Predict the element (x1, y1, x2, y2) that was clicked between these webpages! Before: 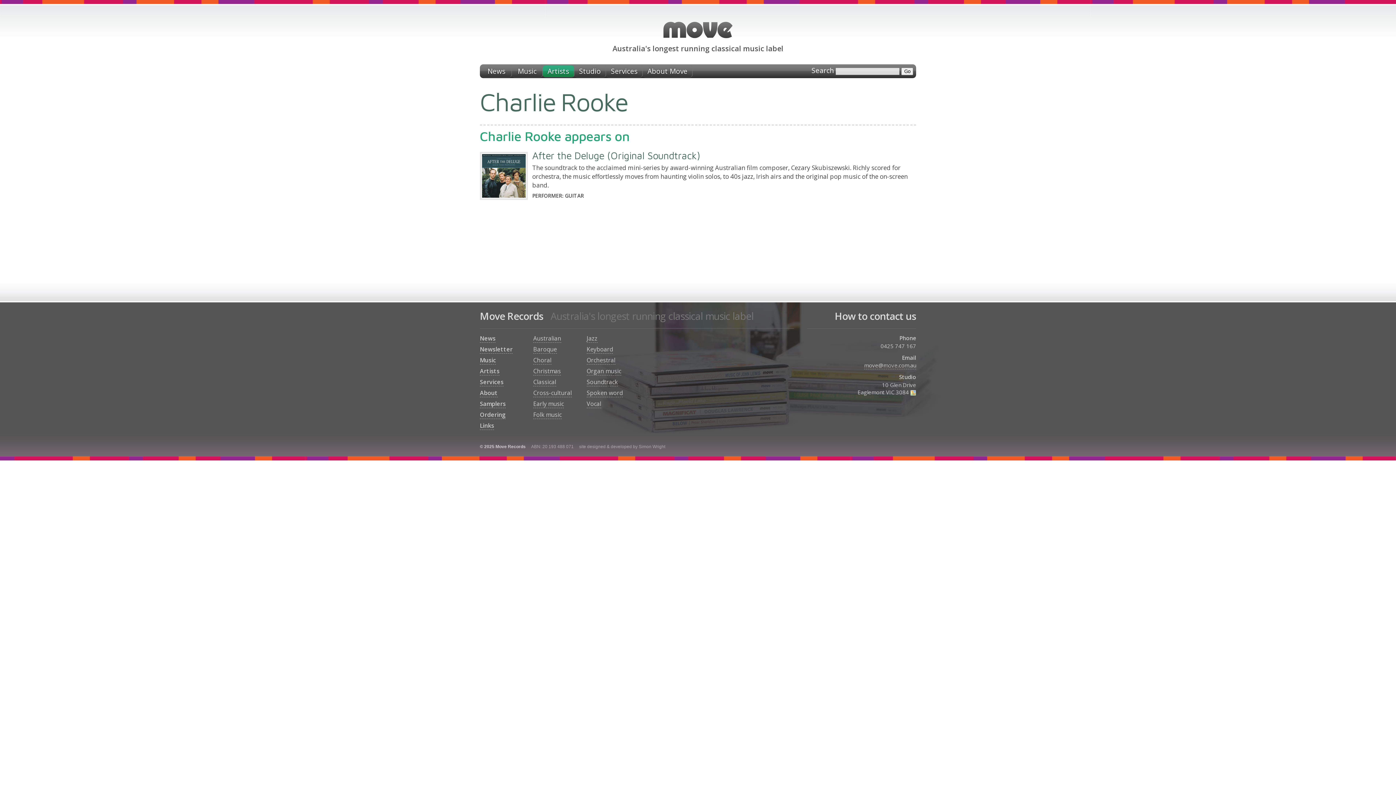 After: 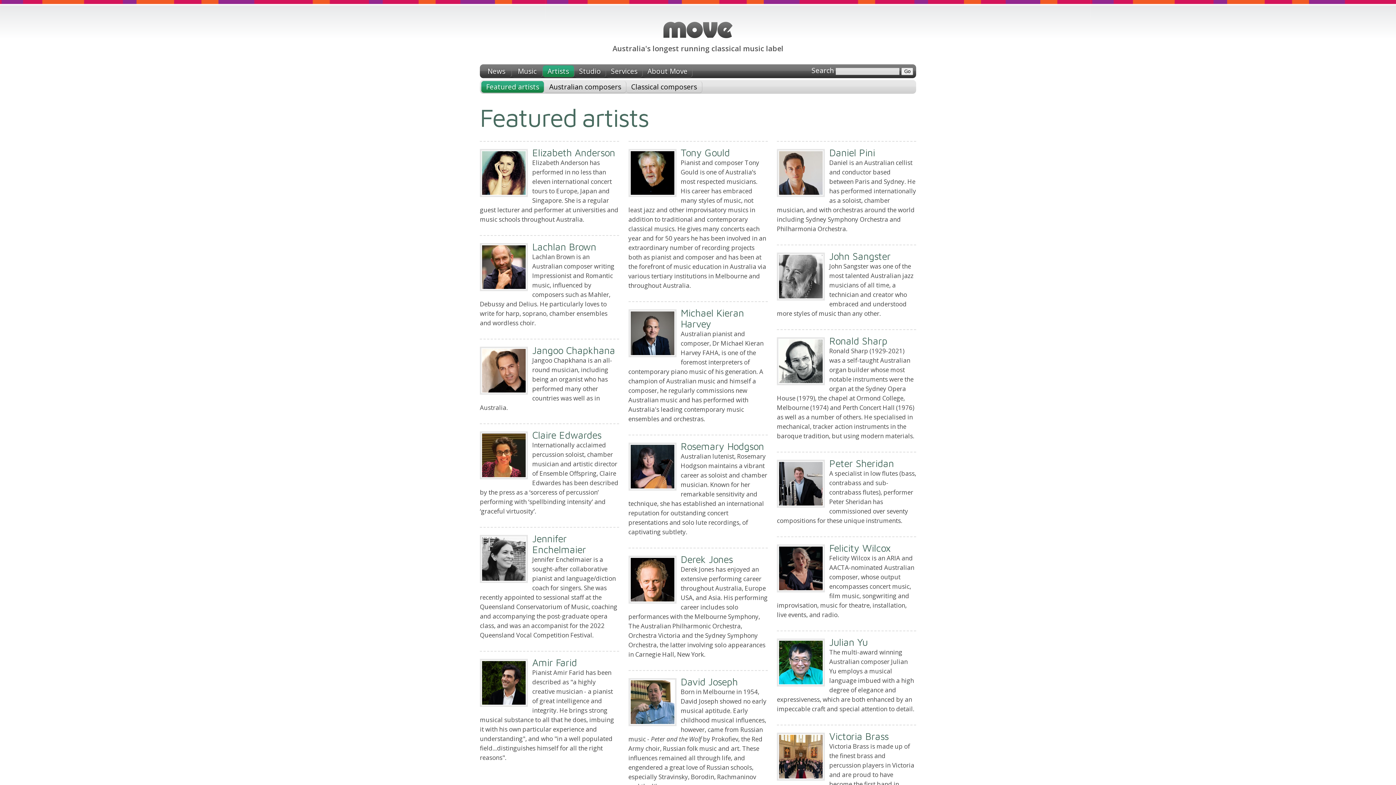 Action: label: Artists bbox: (542, 65, 574, 77)